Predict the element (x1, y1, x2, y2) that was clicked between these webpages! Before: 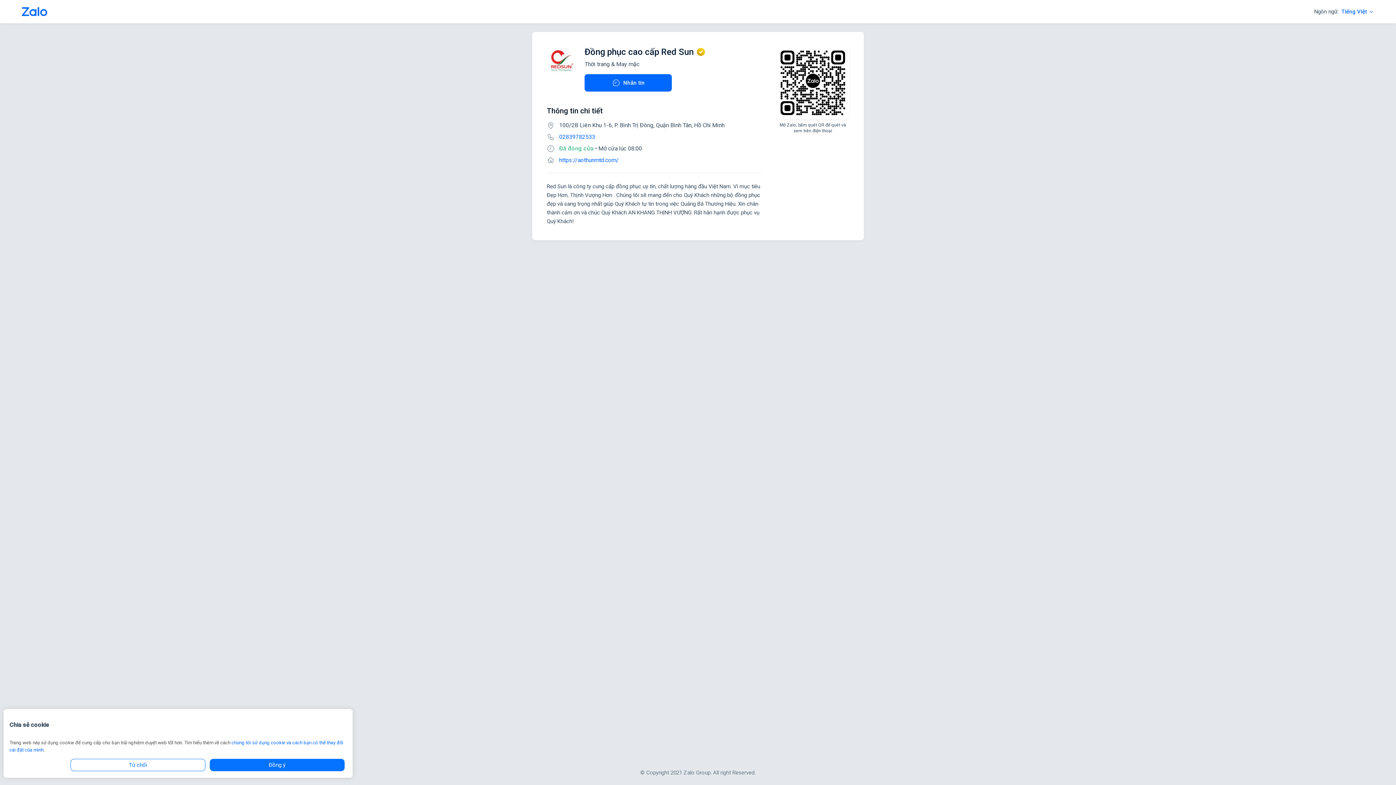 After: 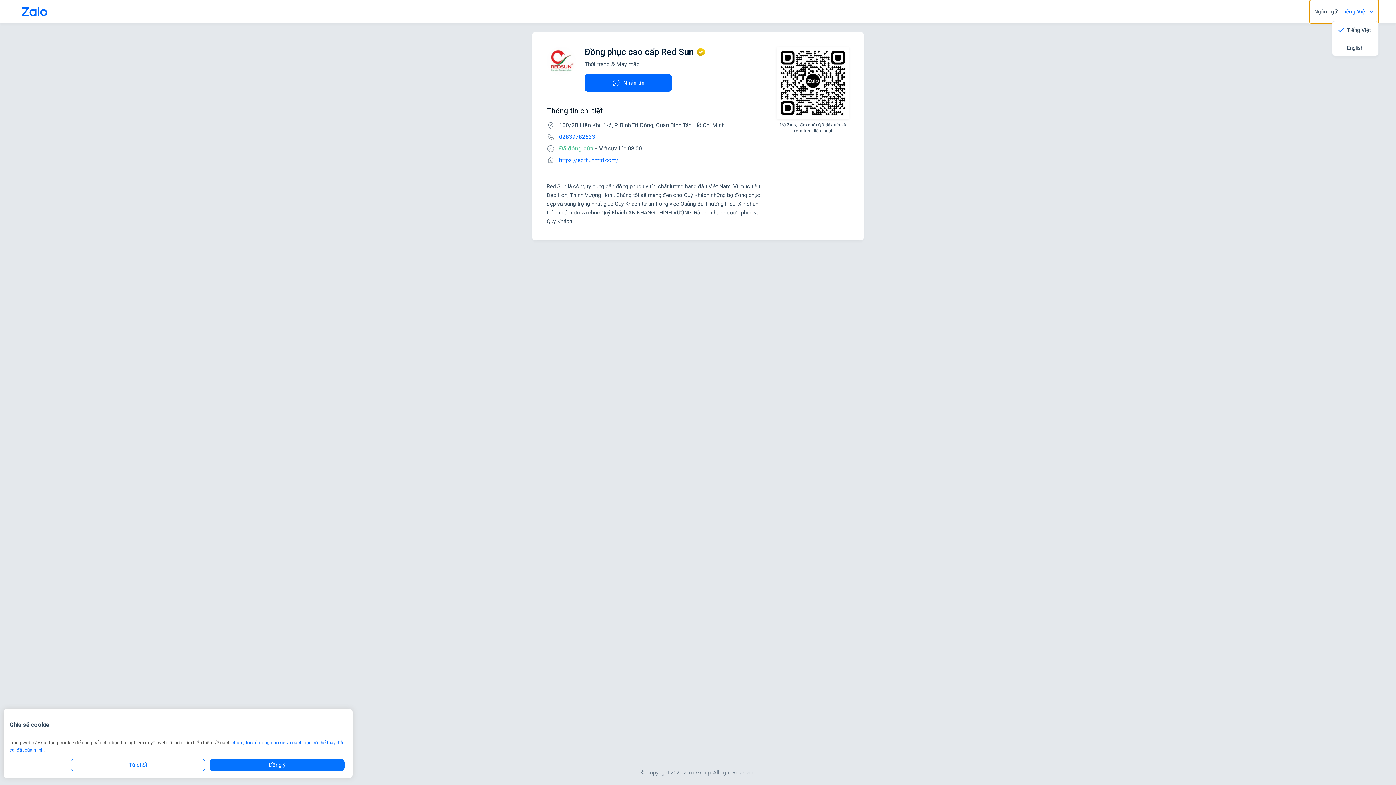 Action: label: Ngôn ngữ:Tiếng Việt bbox: (1310, 0, 1378, 23)